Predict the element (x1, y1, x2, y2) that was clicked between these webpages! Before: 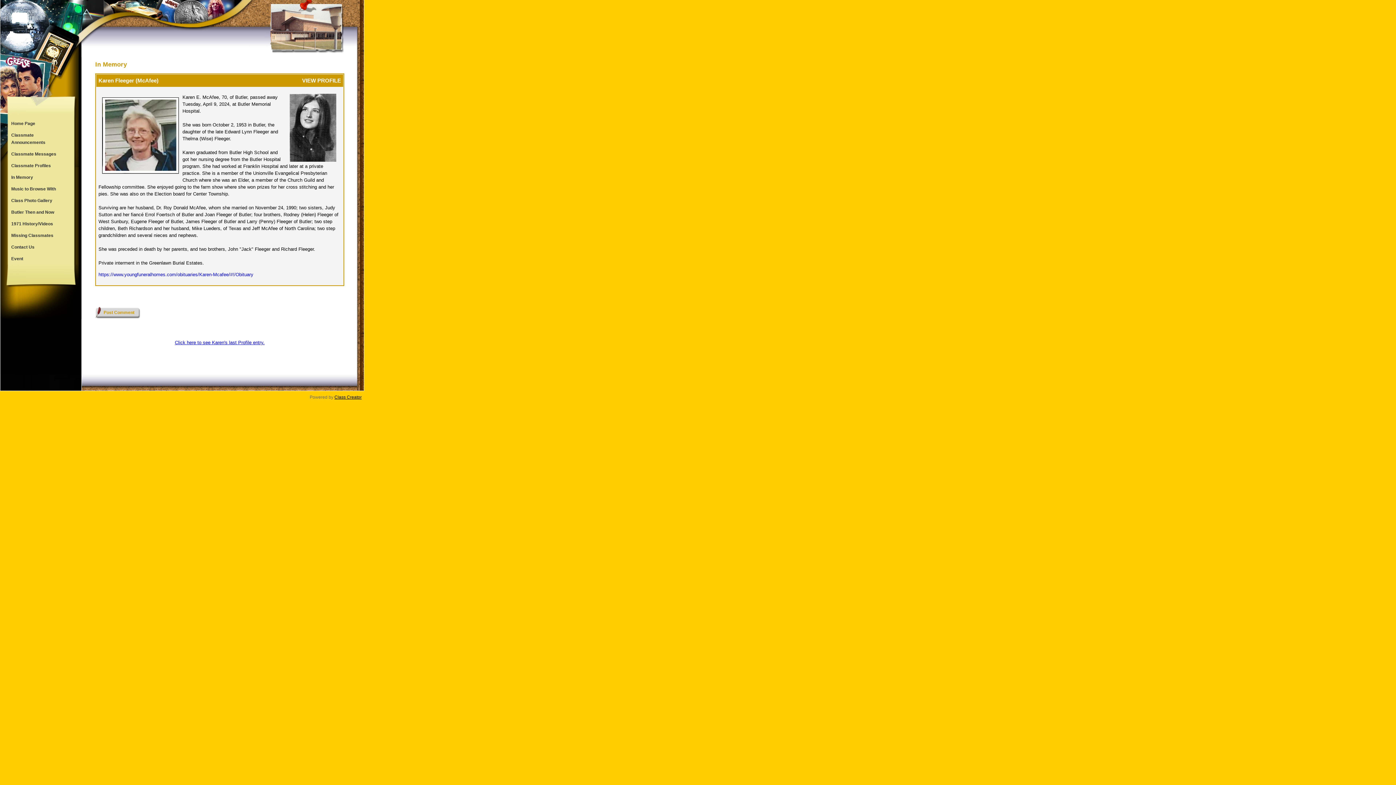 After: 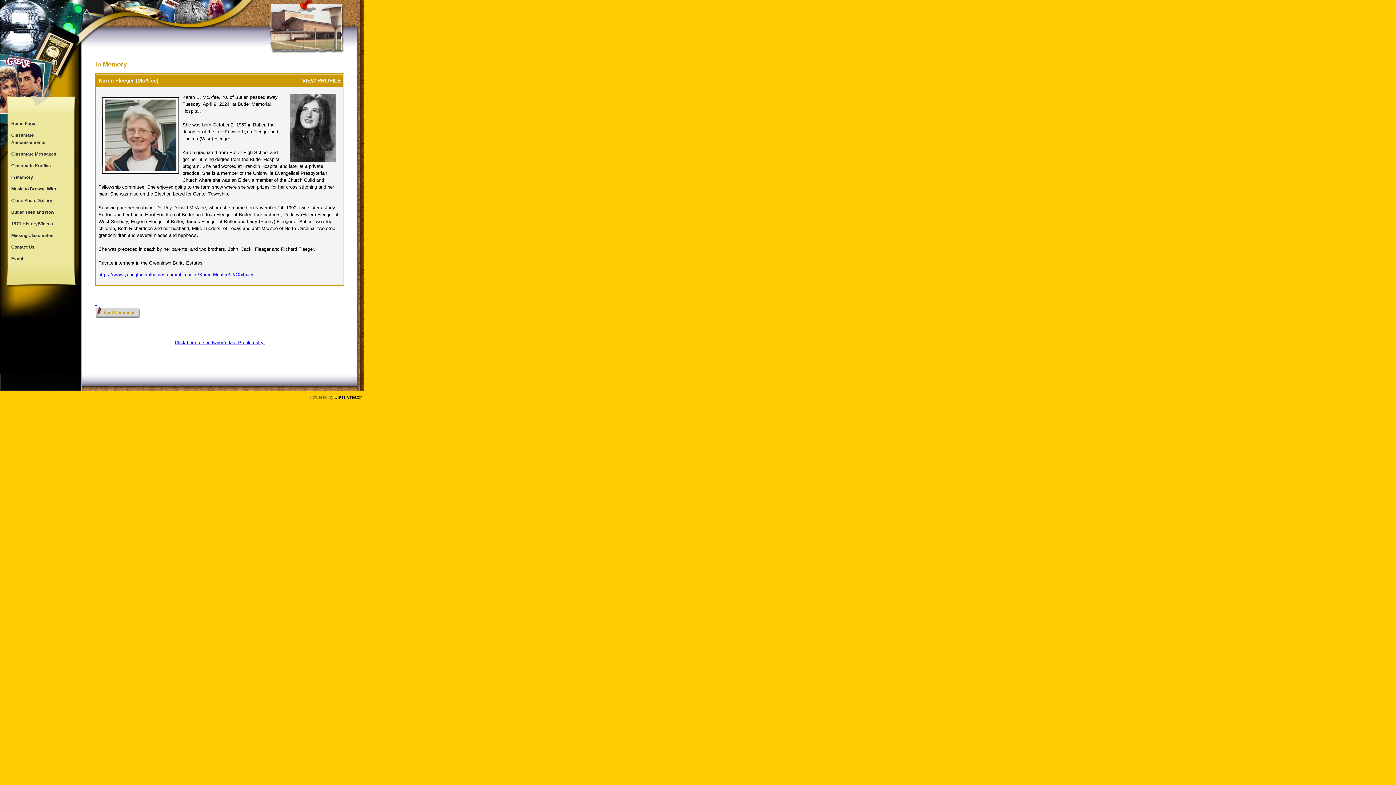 Action: bbox: (95, 300, 96, 306) label:  